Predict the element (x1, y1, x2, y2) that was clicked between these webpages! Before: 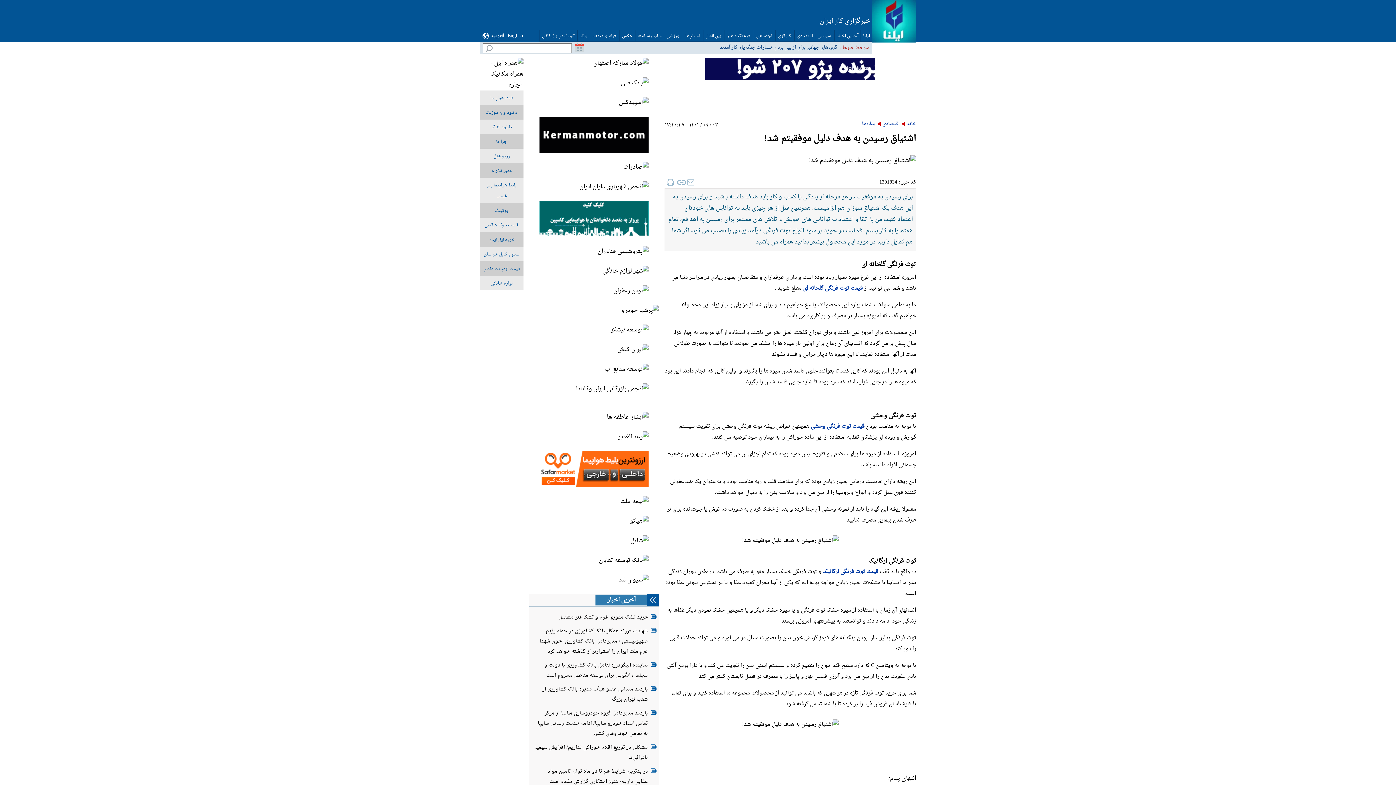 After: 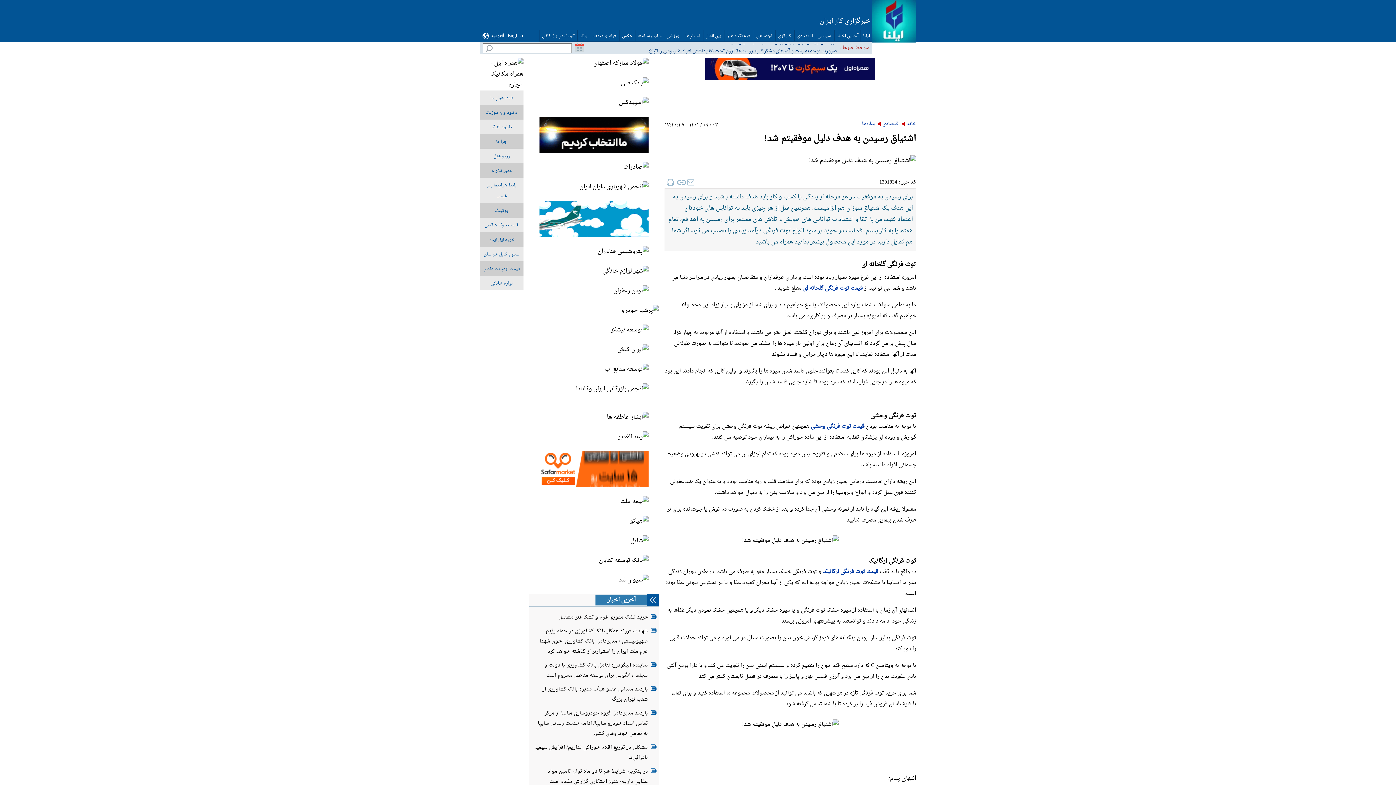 Action: bbox: (529, 412, 659, 422)